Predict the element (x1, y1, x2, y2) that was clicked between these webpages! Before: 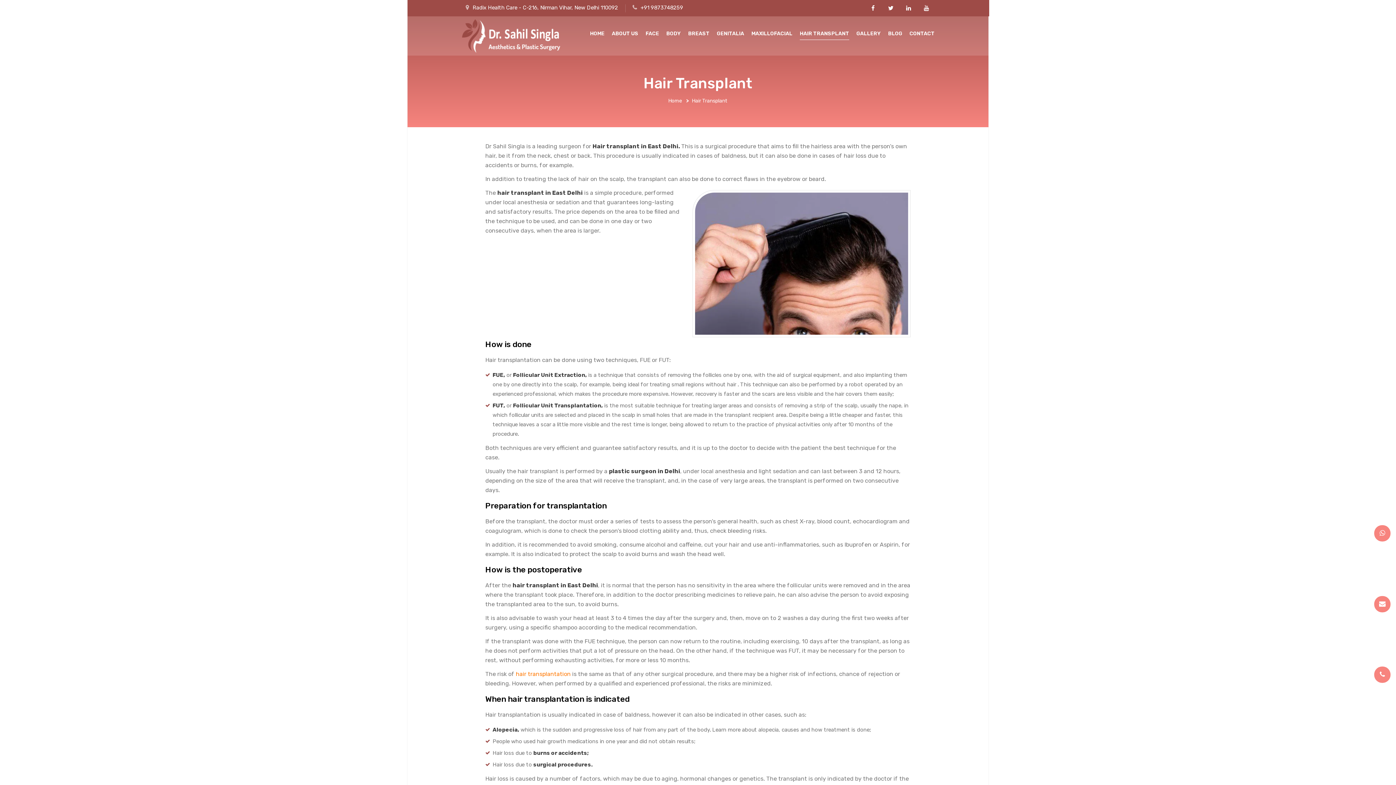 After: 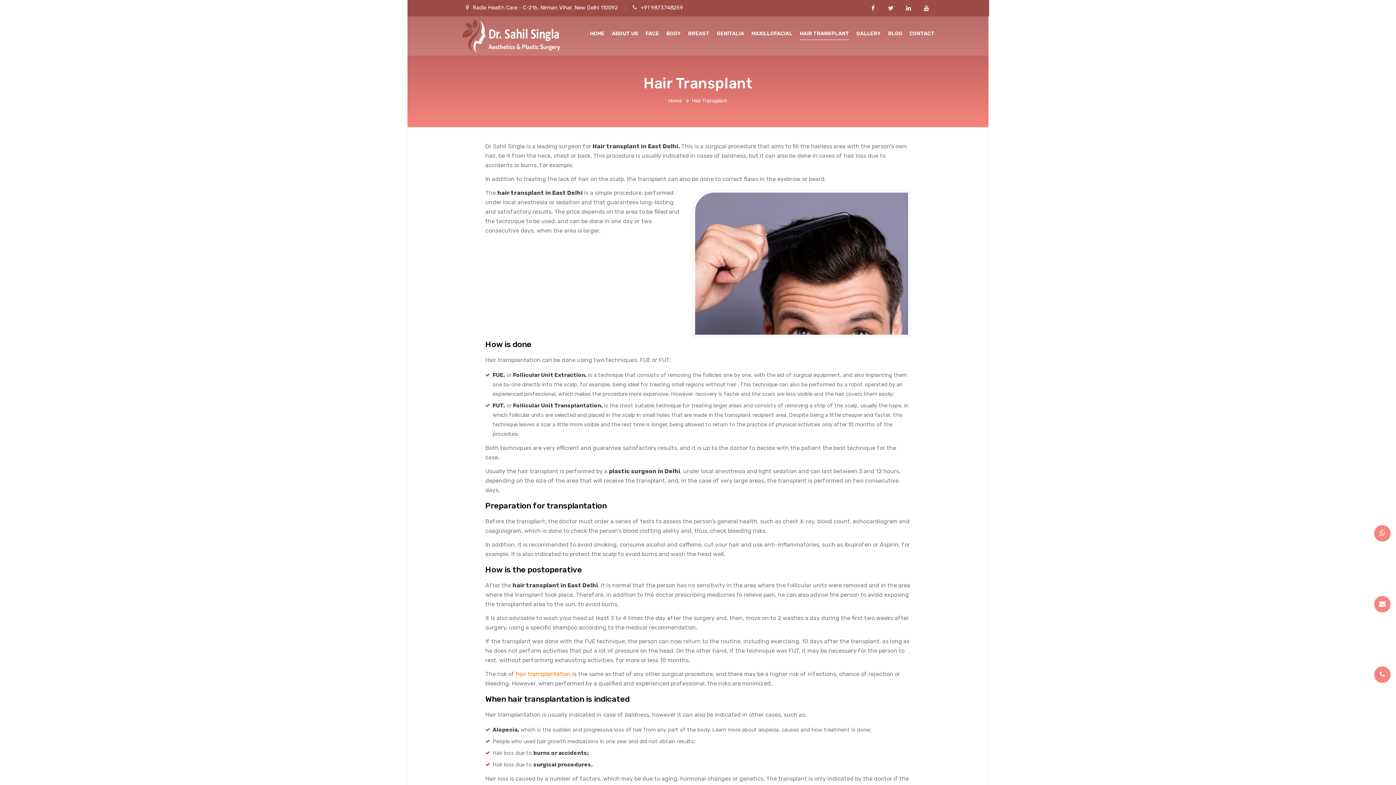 Action: bbox: (689, 96, 730, 105) label: Hair Transplant